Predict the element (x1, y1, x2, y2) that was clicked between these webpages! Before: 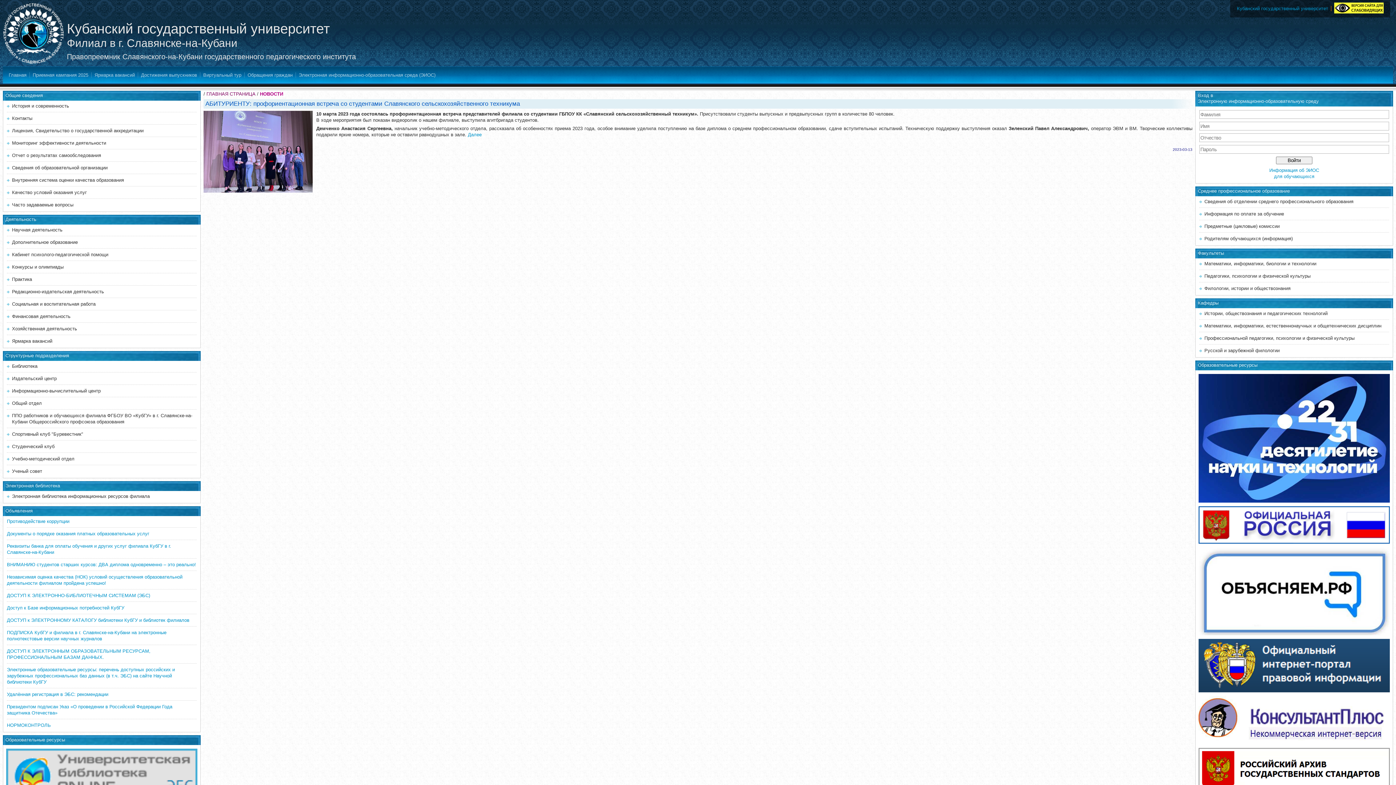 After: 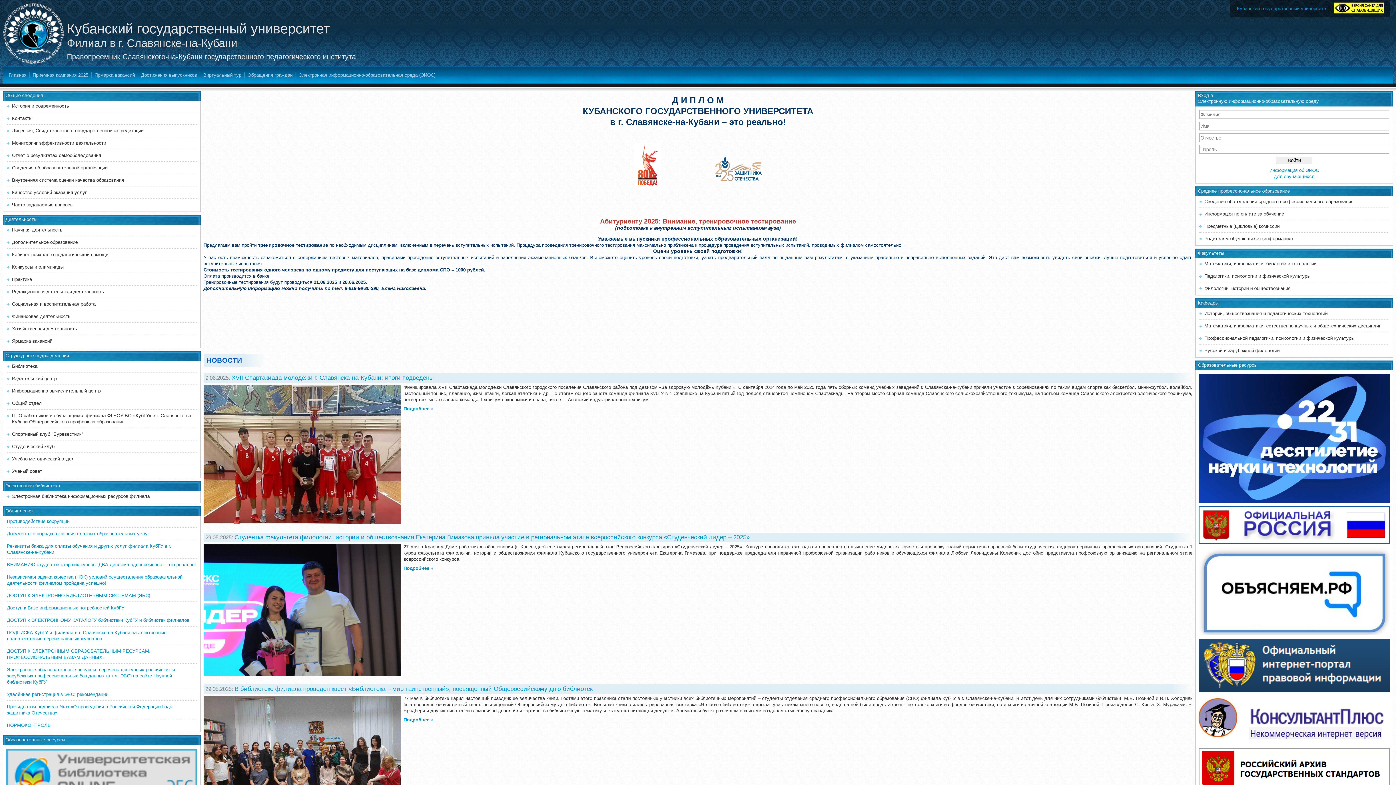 Action: bbox: (0, 62, 66, 68)